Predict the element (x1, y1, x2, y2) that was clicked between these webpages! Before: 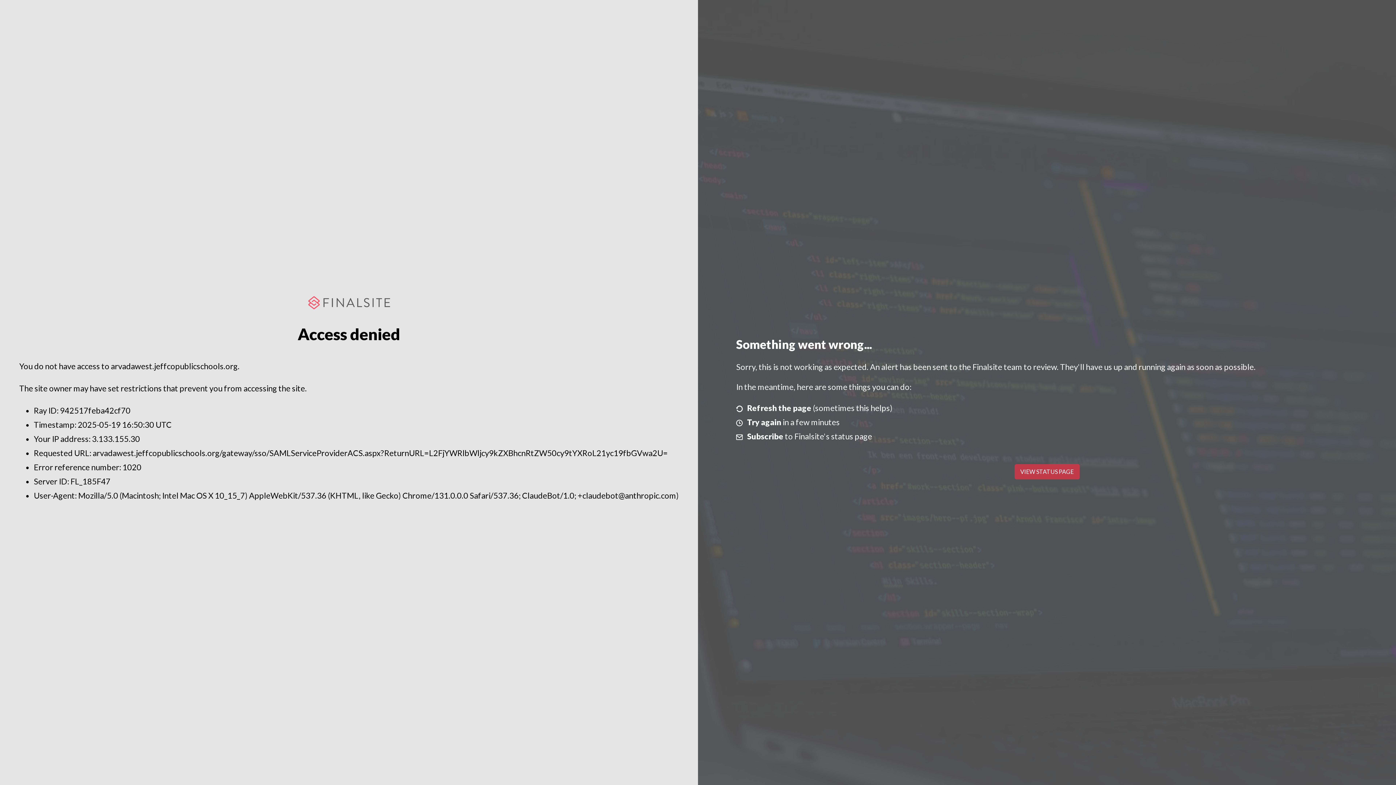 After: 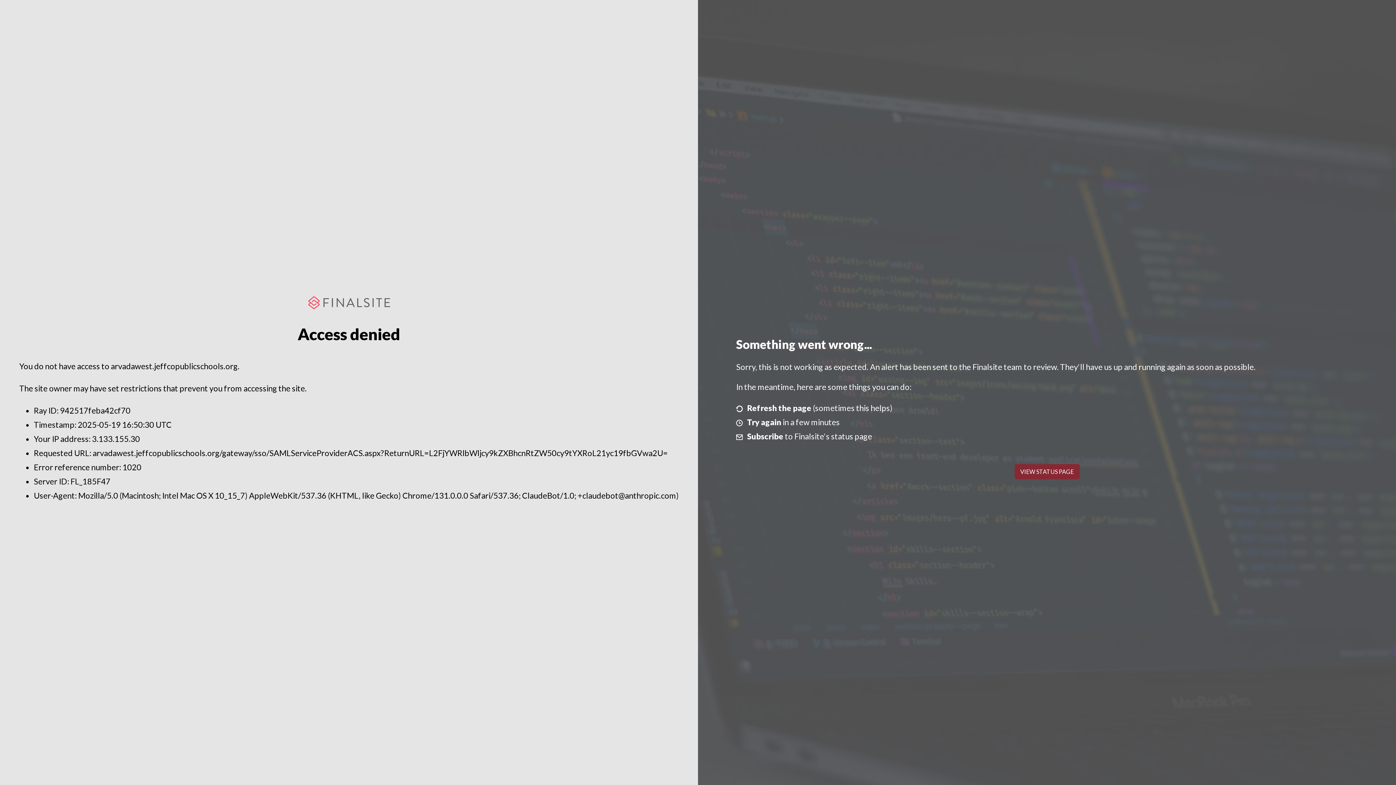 Action: bbox: (1014, 464, 1079, 479) label: VIEW STATUS PAGE